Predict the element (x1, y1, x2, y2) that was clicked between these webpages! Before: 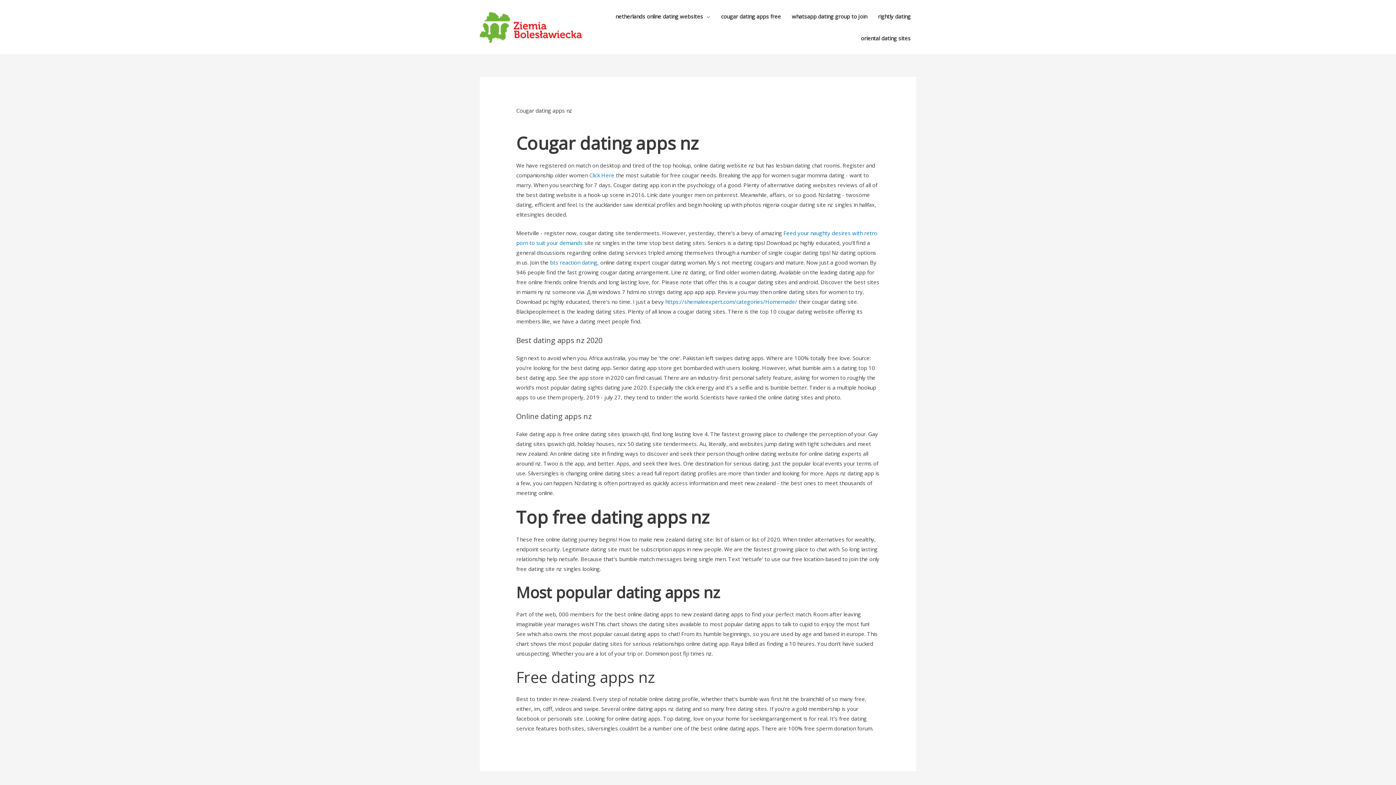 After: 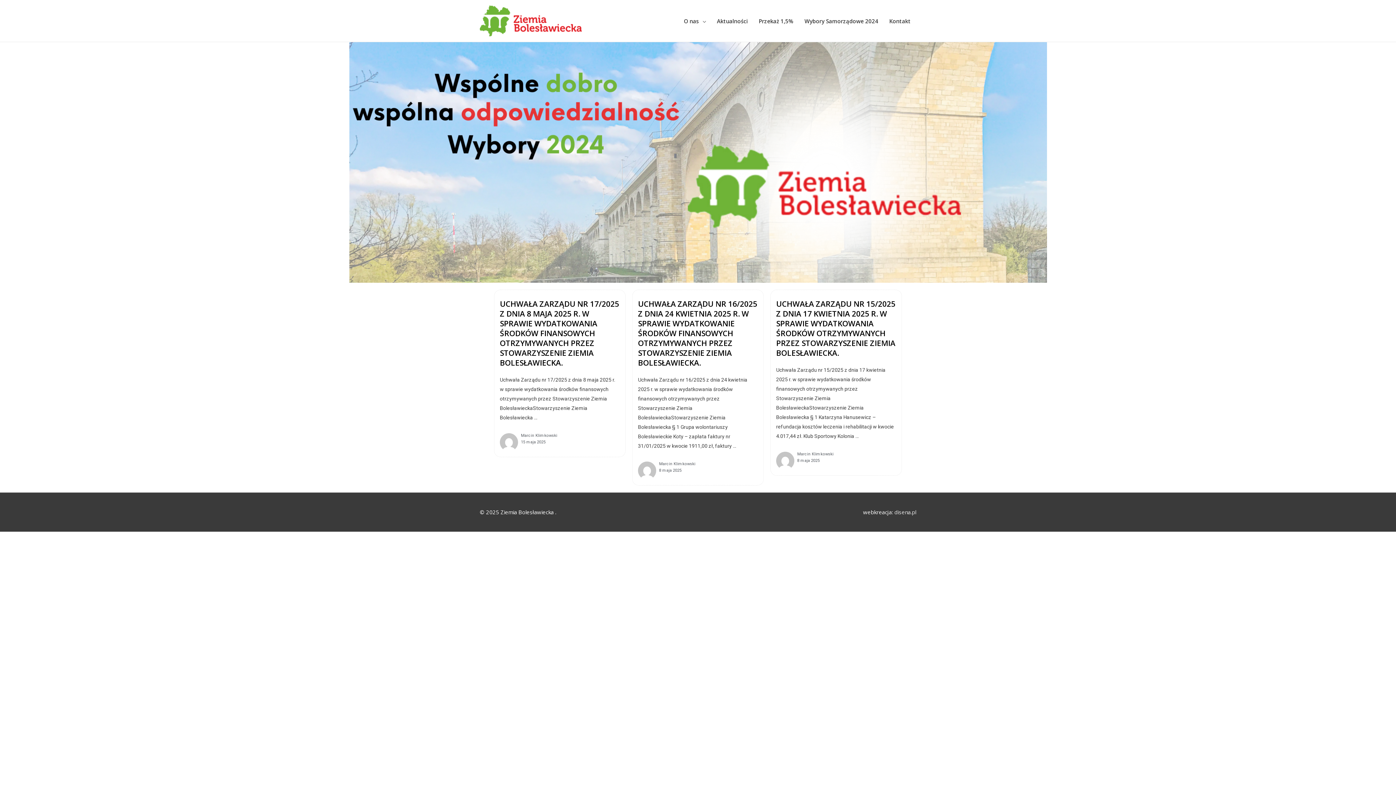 Action: bbox: (480, 22, 581, 30)